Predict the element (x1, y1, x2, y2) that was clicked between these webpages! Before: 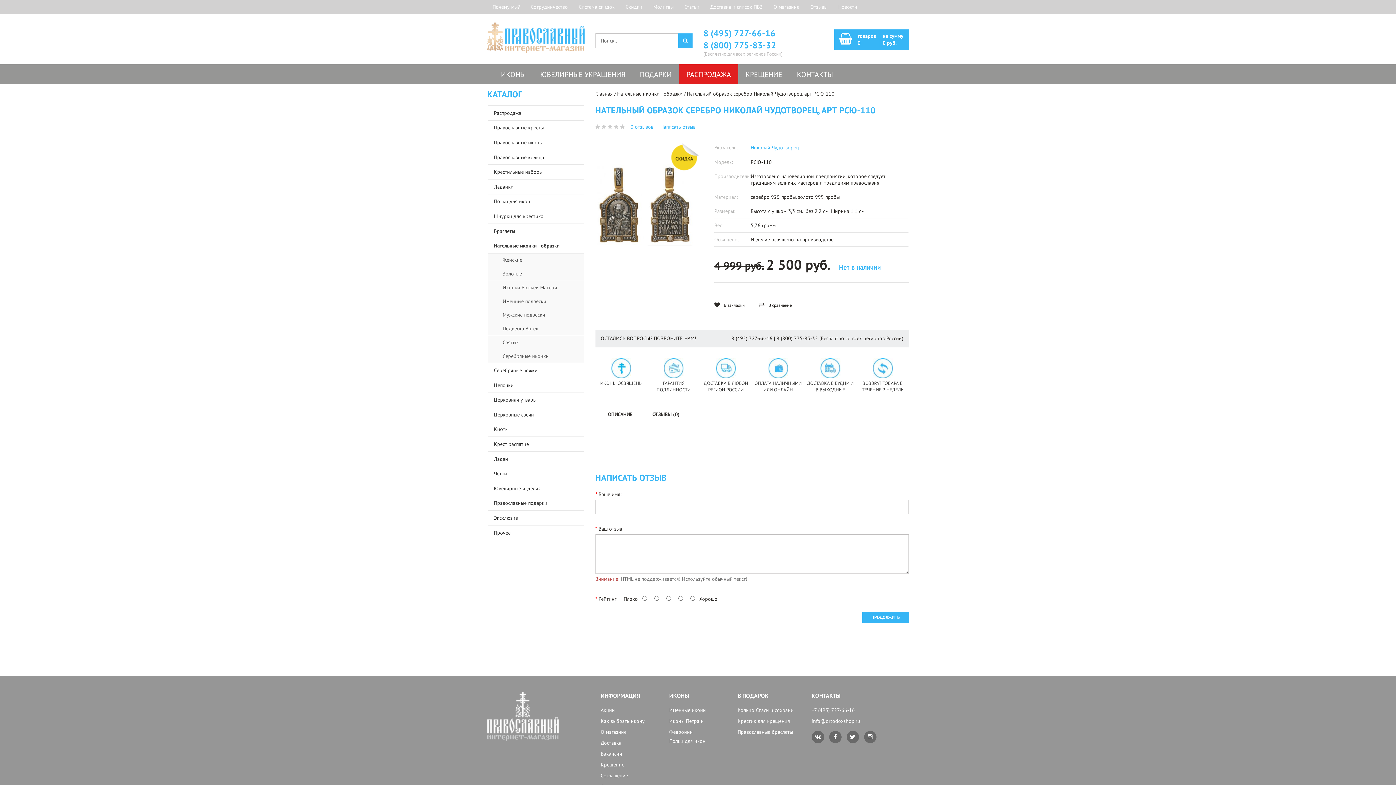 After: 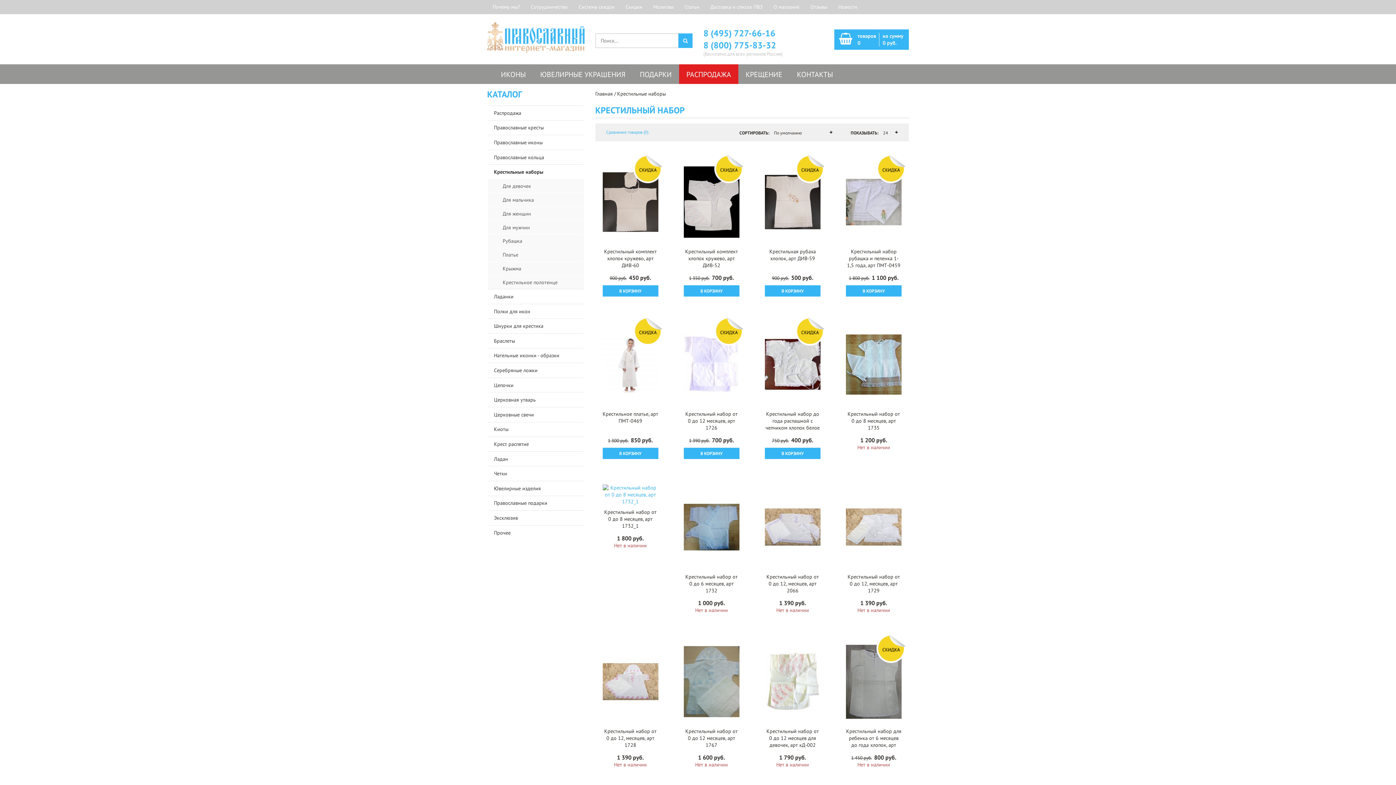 Action: label: КРЕЩЕНИЕ bbox: (738, 64, 789, 84)